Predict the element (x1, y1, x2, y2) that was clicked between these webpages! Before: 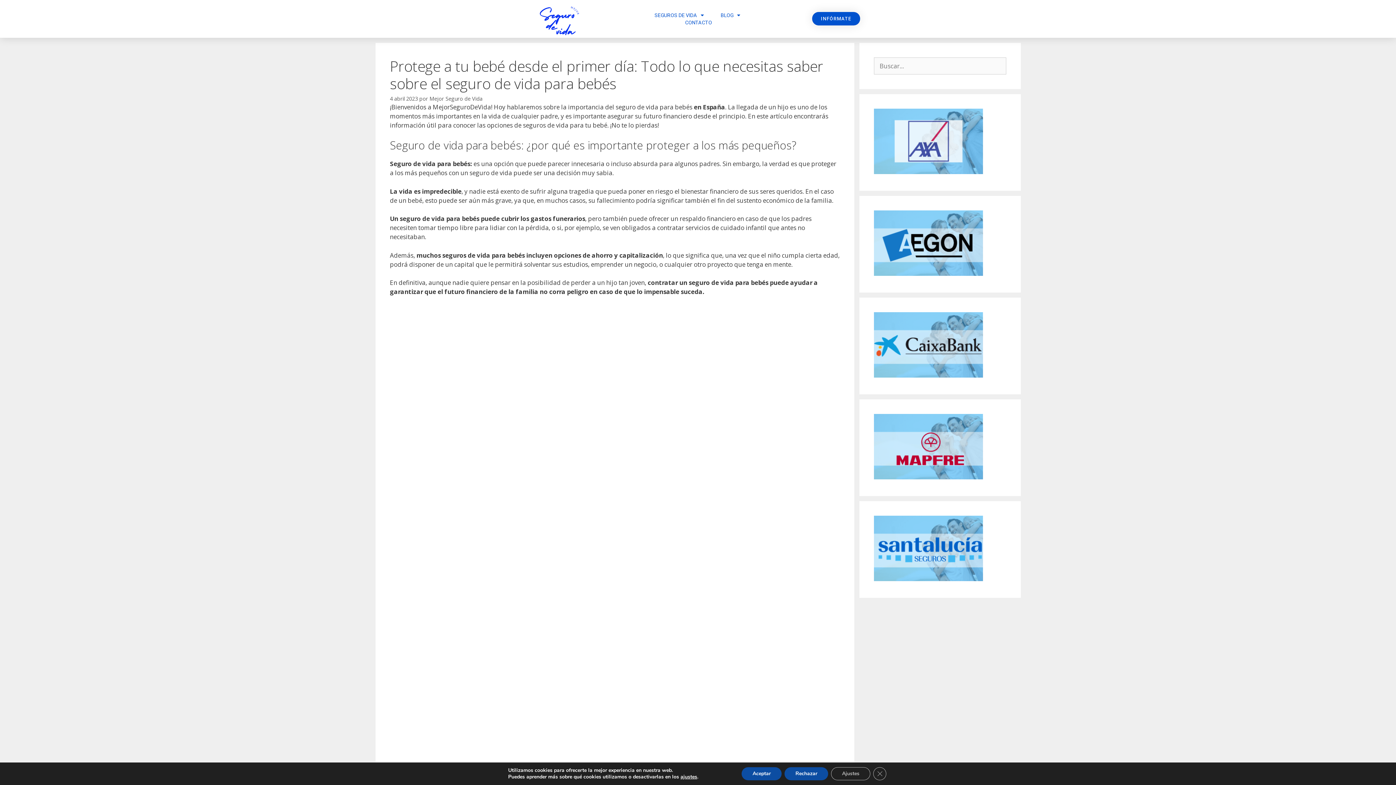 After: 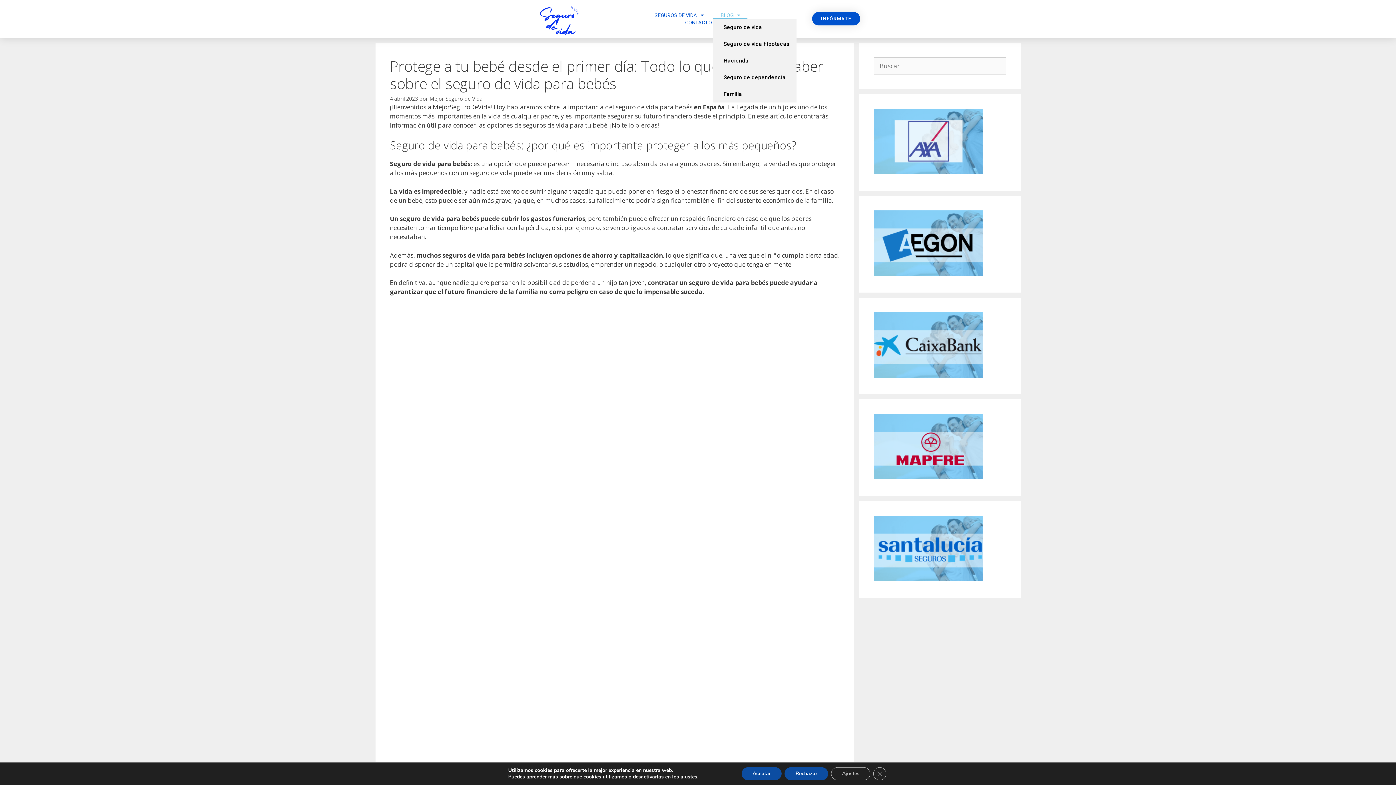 Action: bbox: (713, 11, 747, 18) label: BLOG